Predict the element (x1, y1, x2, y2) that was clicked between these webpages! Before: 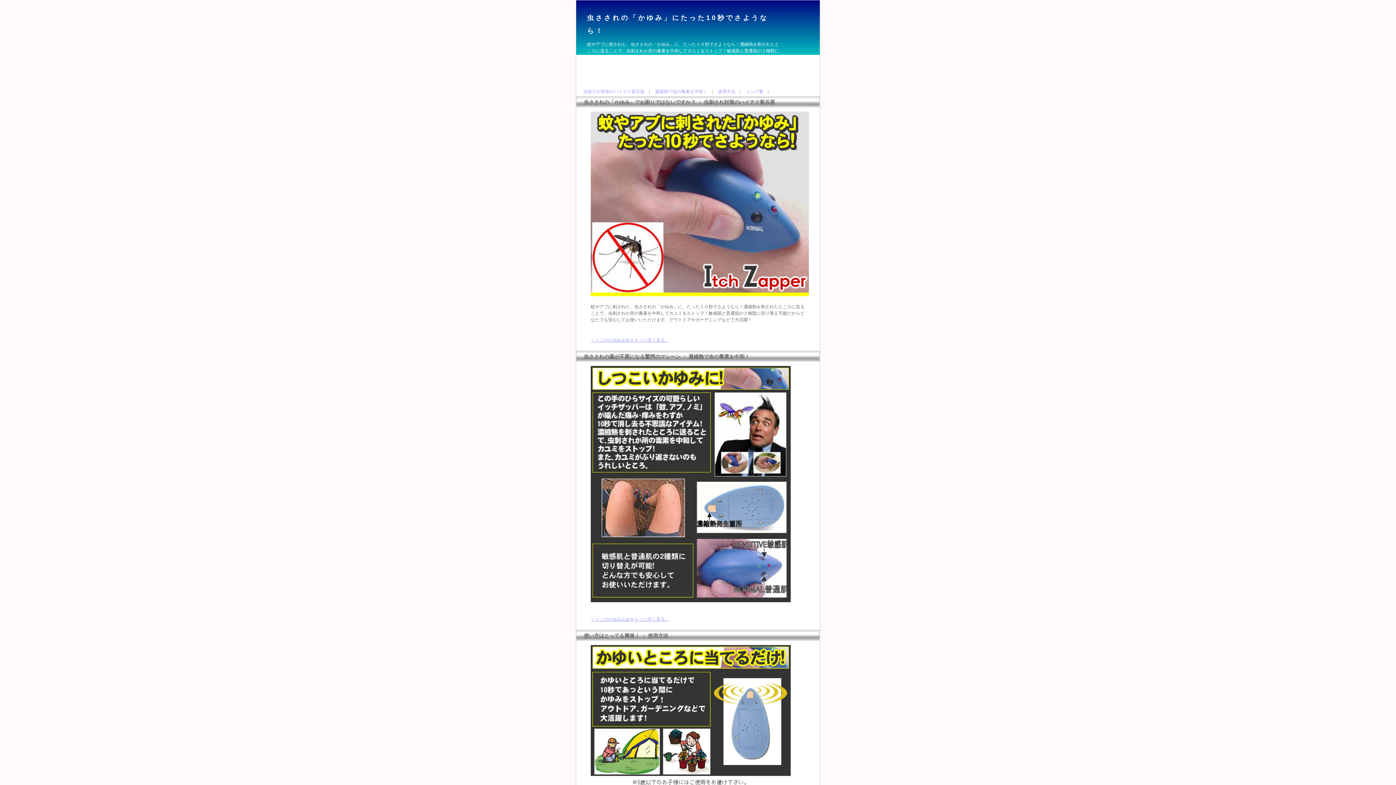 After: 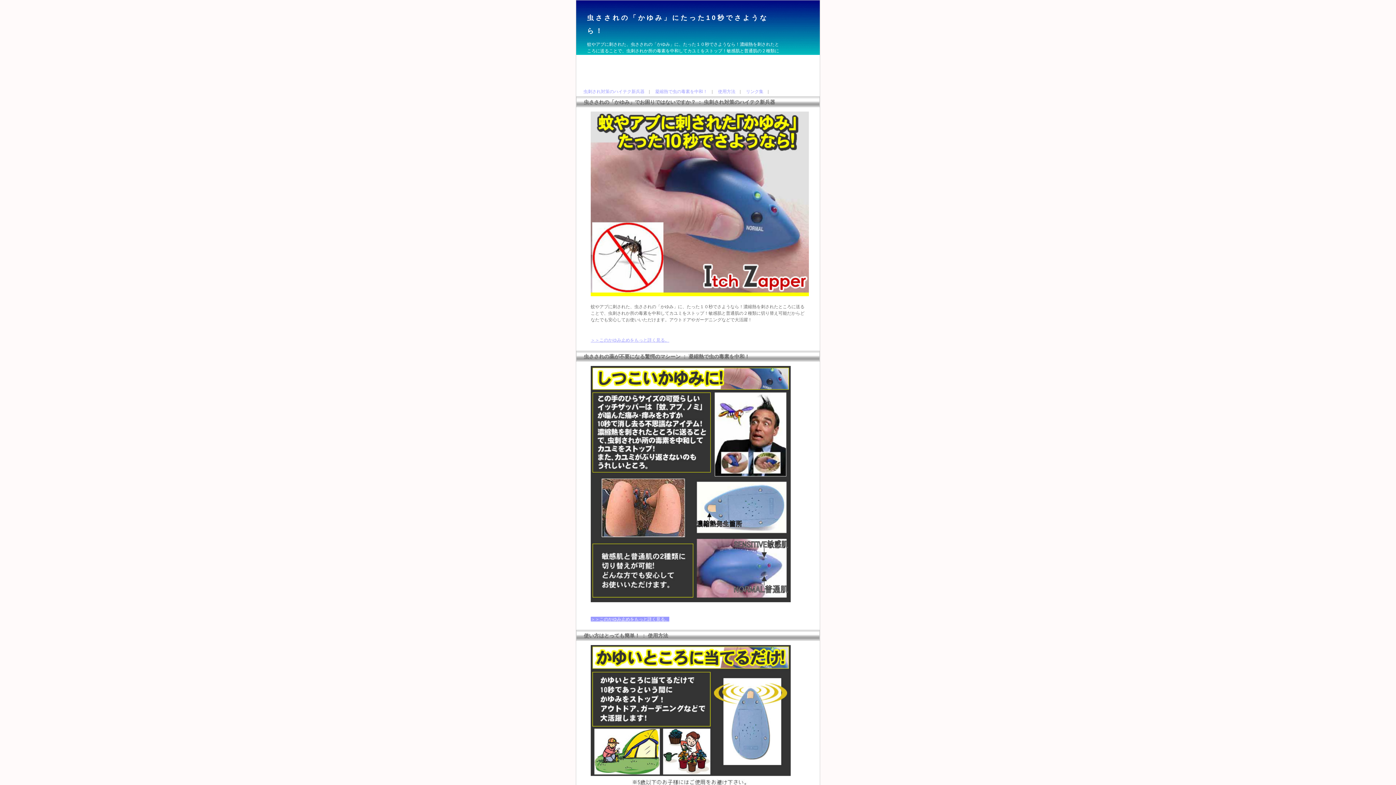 Action: bbox: (590, 617, 669, 622) label: ＞＞このかゆみ止めをもっと詳く見る。